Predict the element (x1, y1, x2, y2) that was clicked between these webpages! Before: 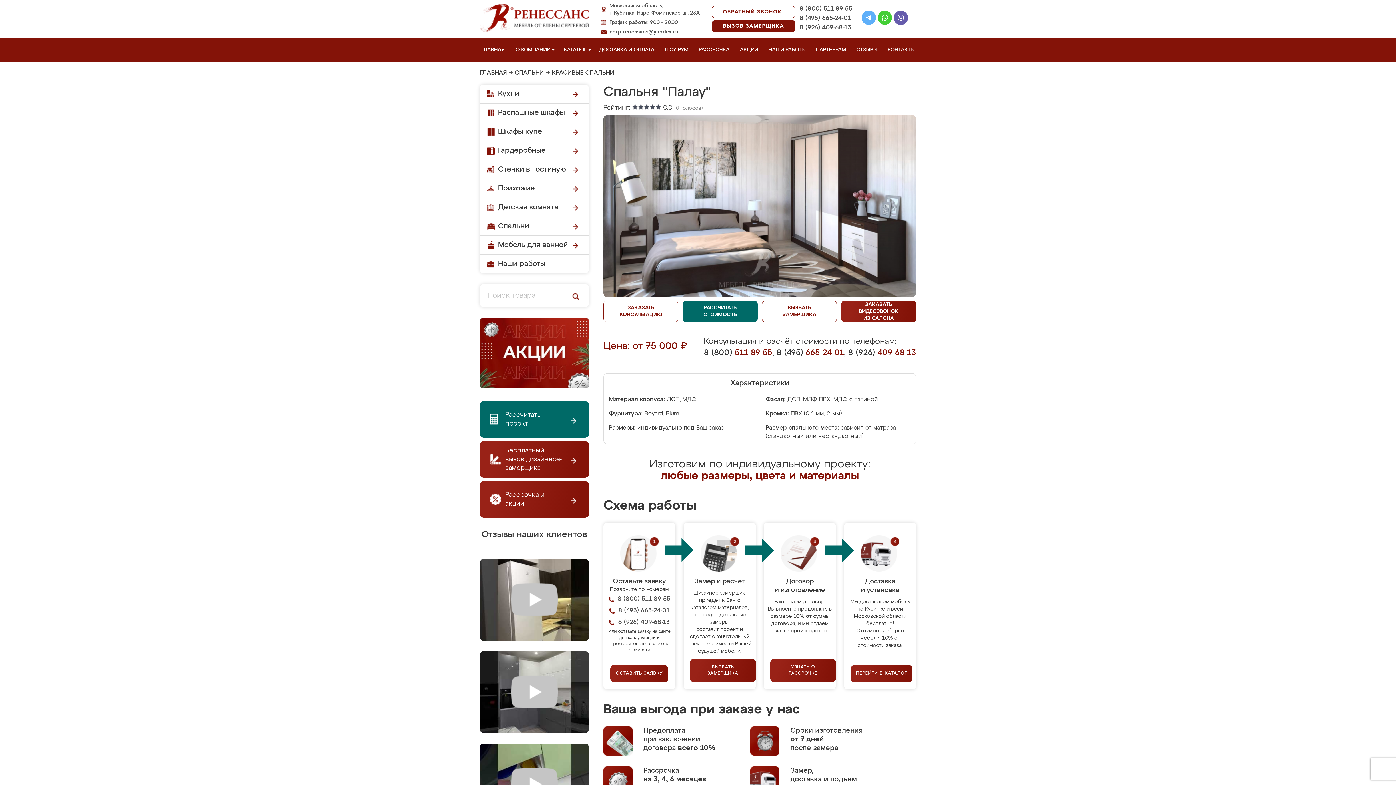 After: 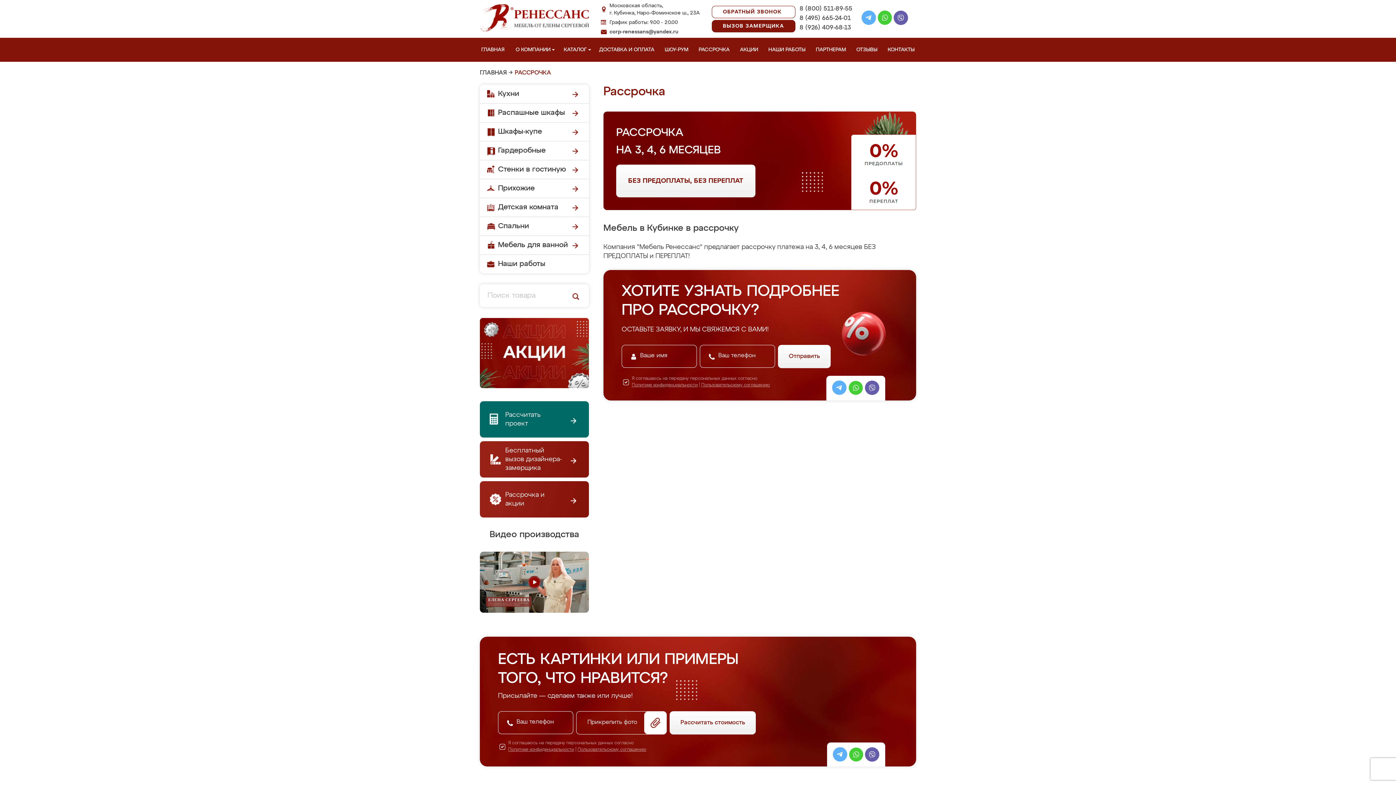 Action: label: УЗНАТЬ О РАССРОЧКЕ bbox: (770, 659, 836, 682)